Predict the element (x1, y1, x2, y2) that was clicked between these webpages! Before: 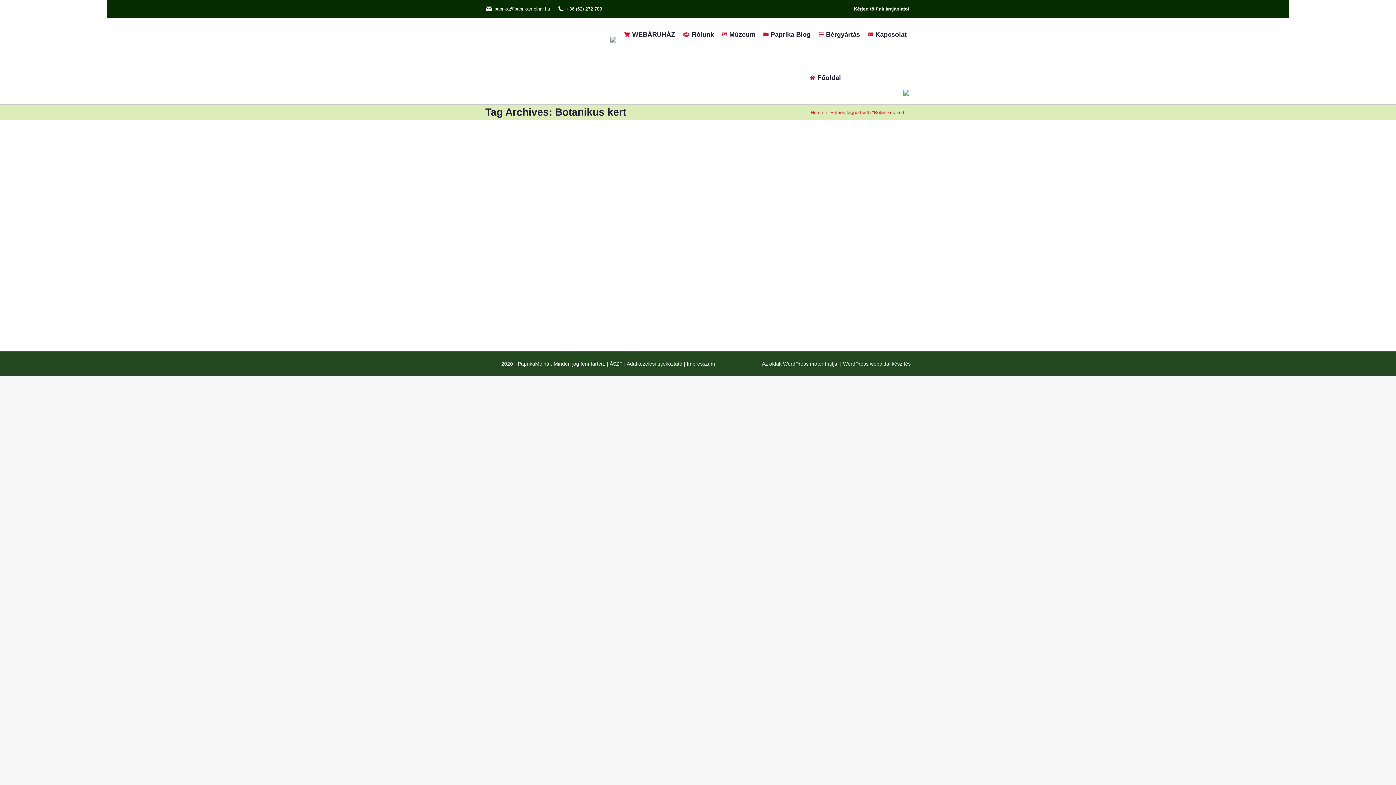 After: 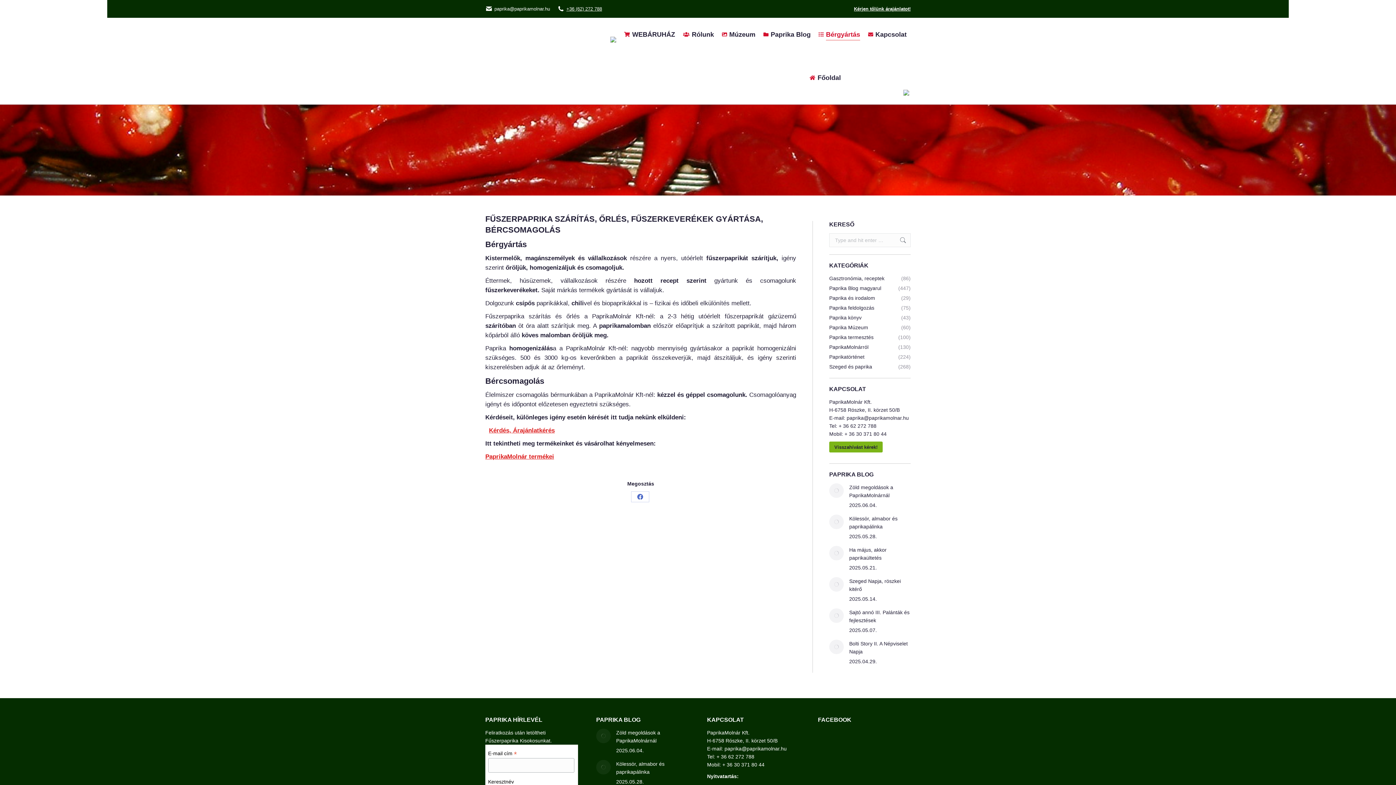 Action: bbox: (817, 23, 861, 45) label: Bérgyártás